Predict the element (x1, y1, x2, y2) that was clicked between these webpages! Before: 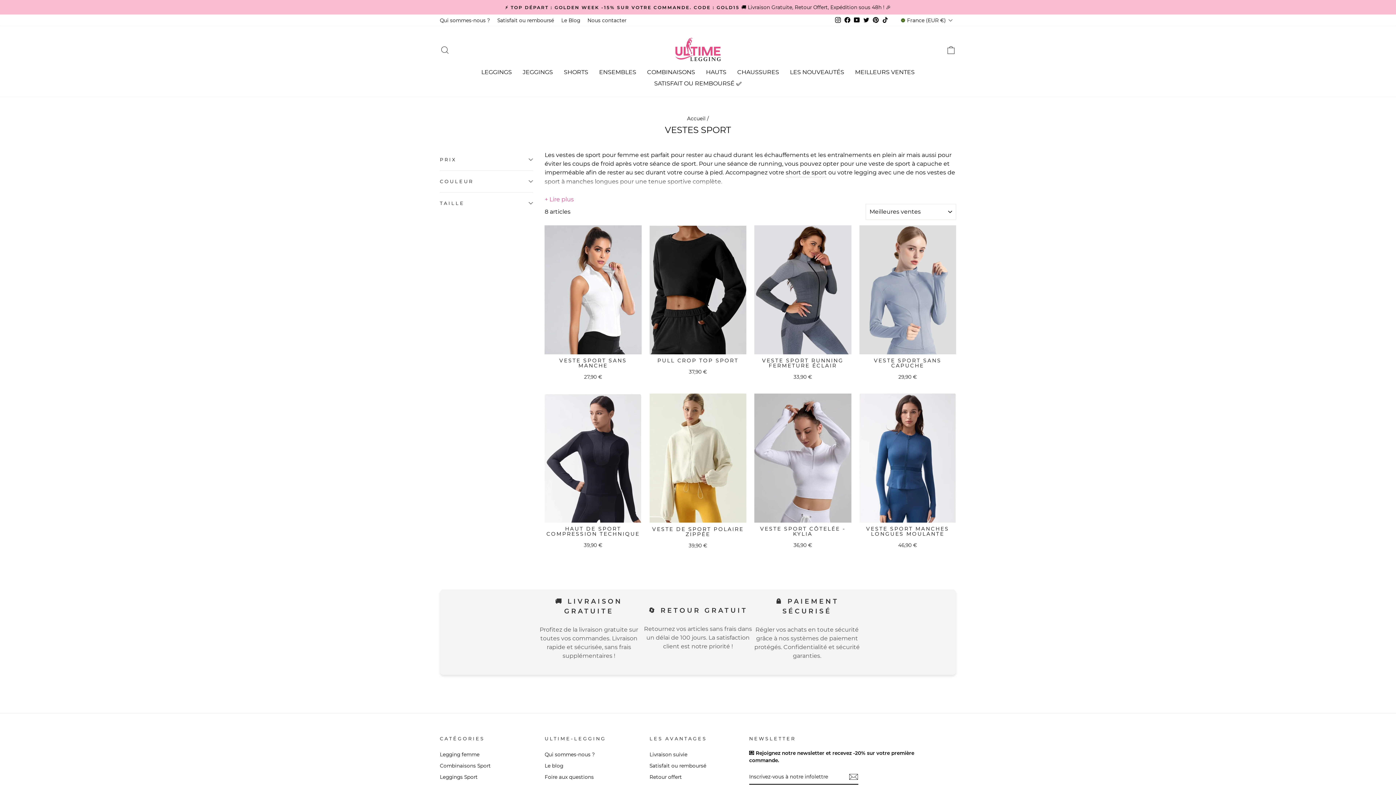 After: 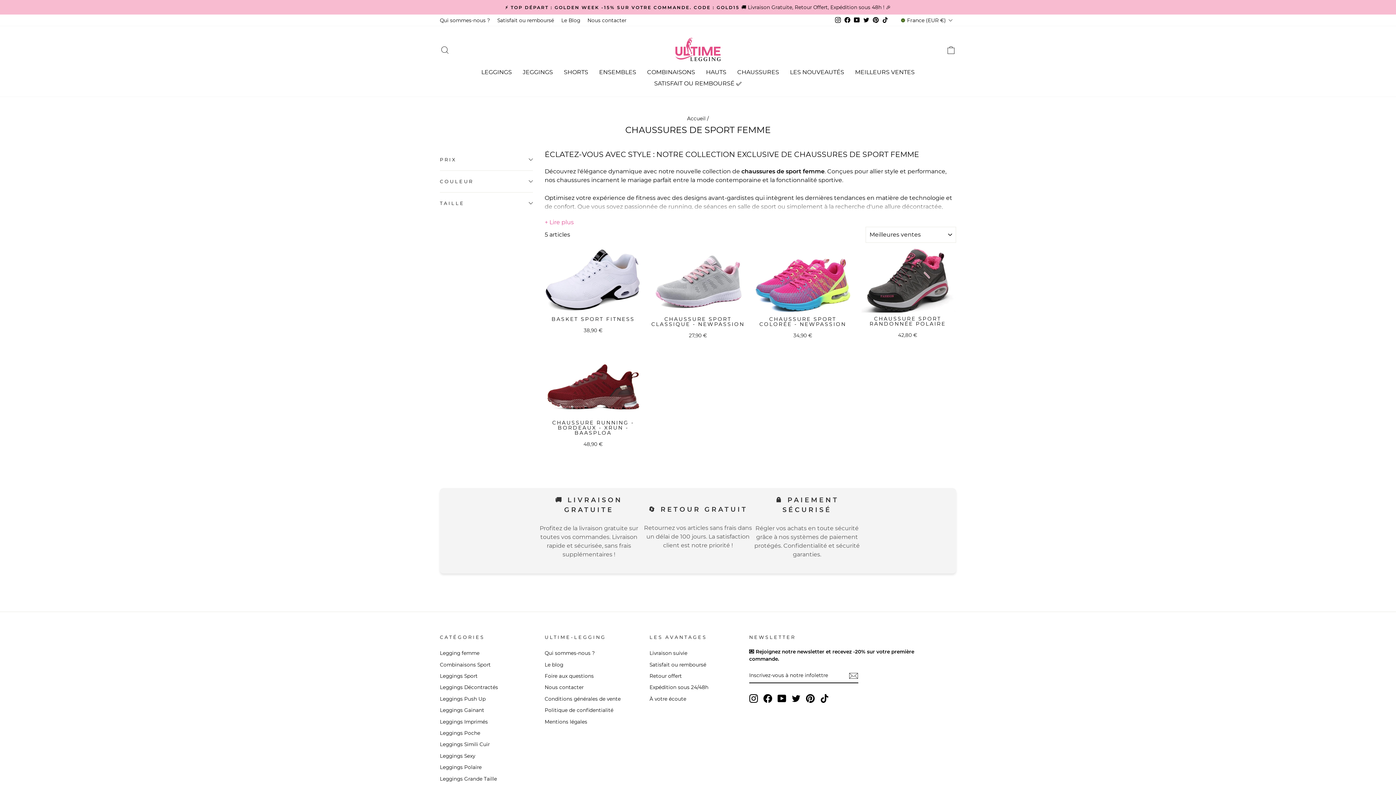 Action: bbox: (732, 66, 784, 78) label: CHAUSSURES